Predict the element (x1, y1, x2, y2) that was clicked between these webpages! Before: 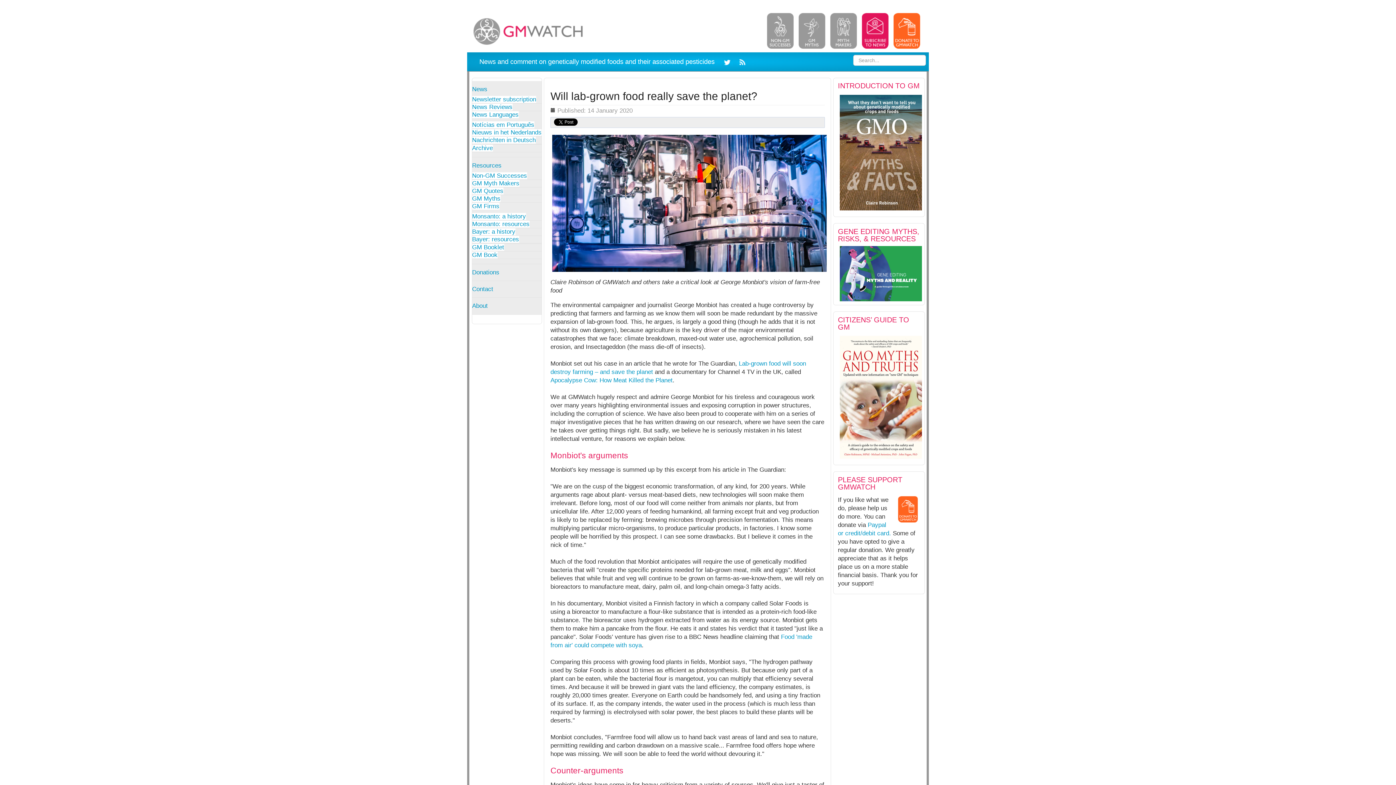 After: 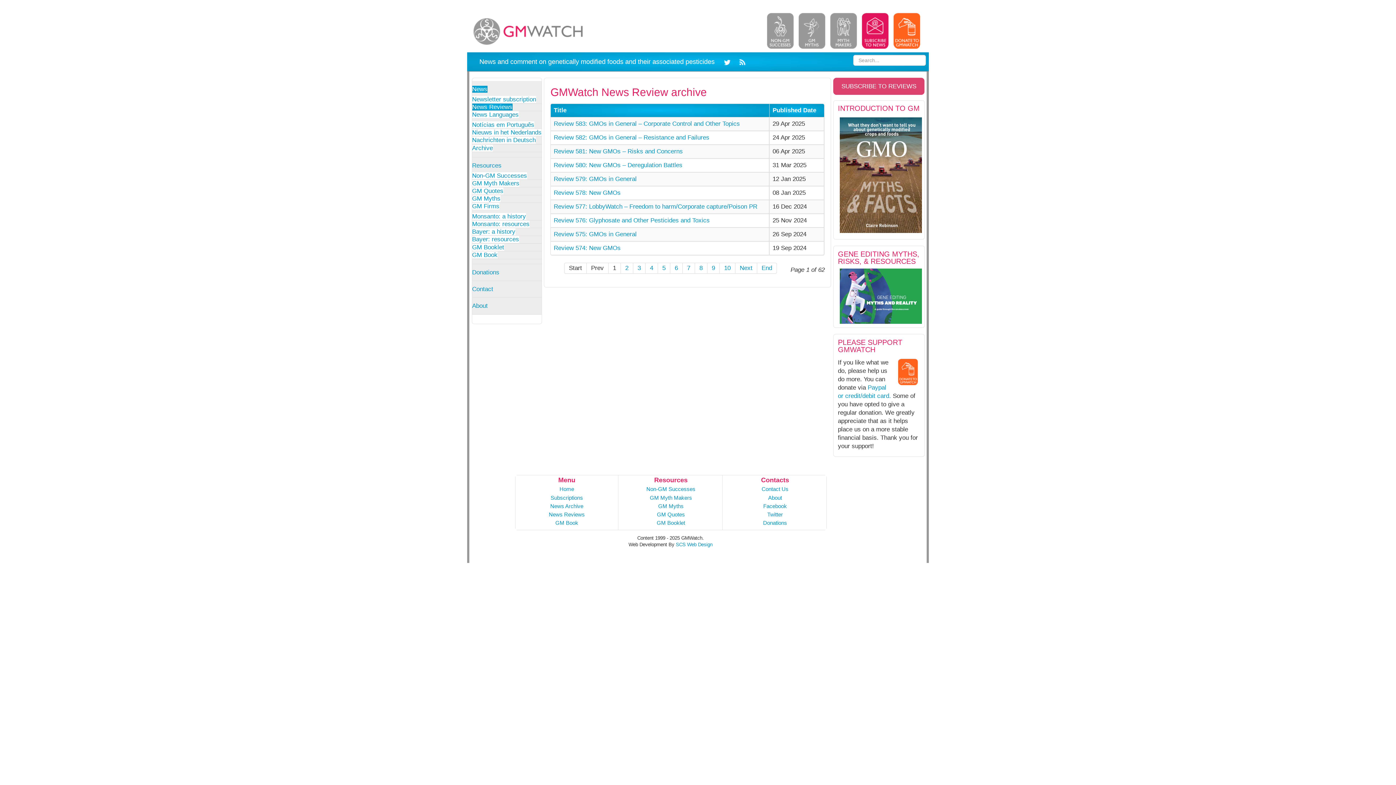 Action: label: News Reviews bbox: (472, 103, 512, 110)